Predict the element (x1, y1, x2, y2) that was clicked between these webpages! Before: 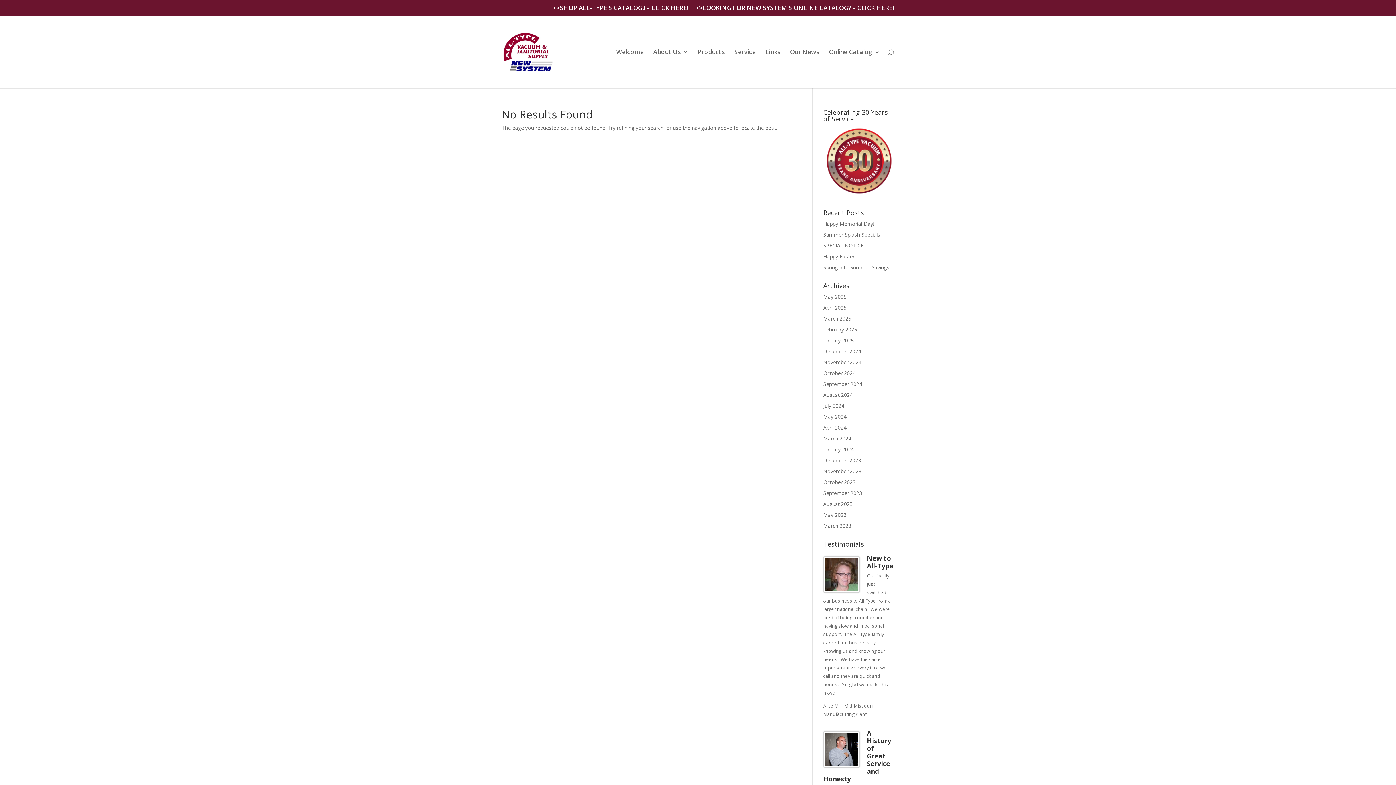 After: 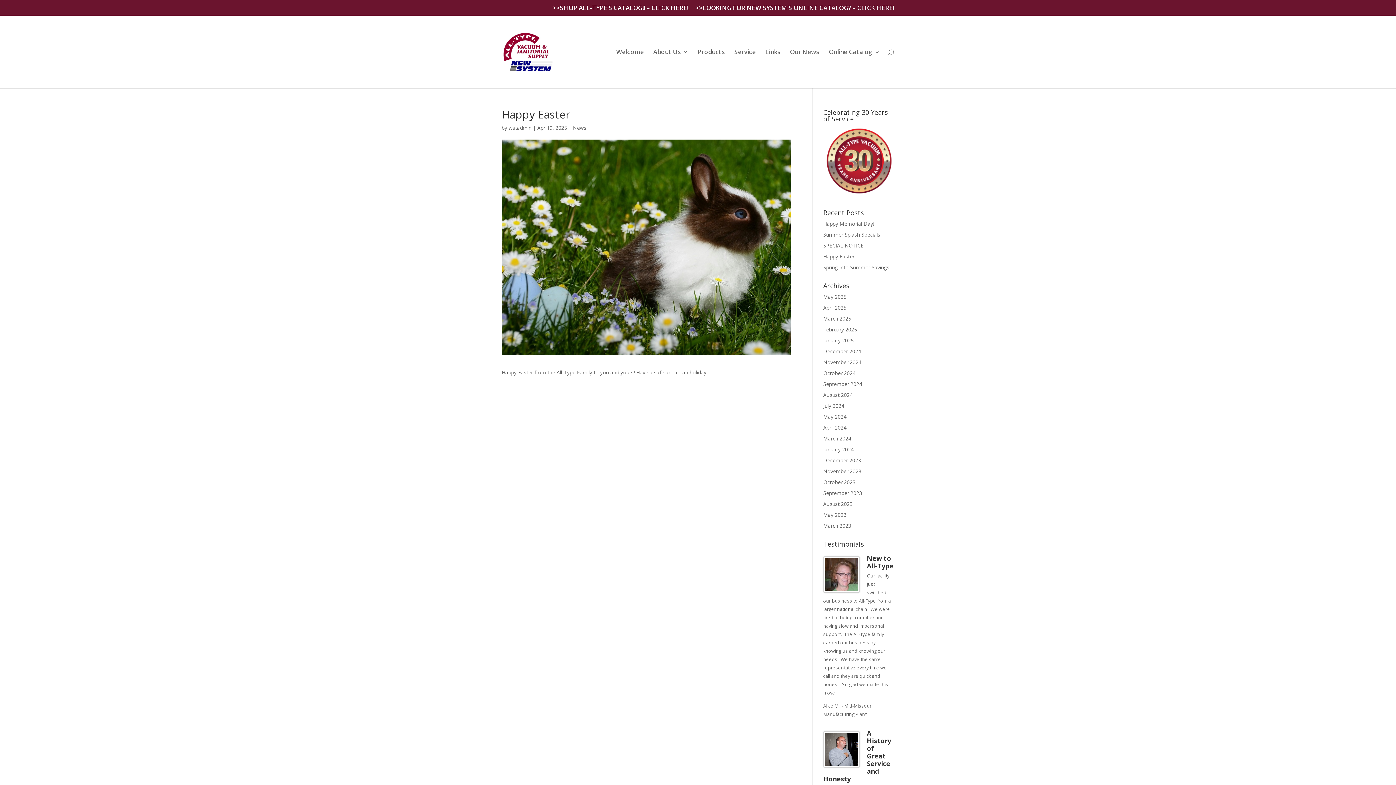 Action: label: Happy Easter bbox: (823, 253, 854, 260)